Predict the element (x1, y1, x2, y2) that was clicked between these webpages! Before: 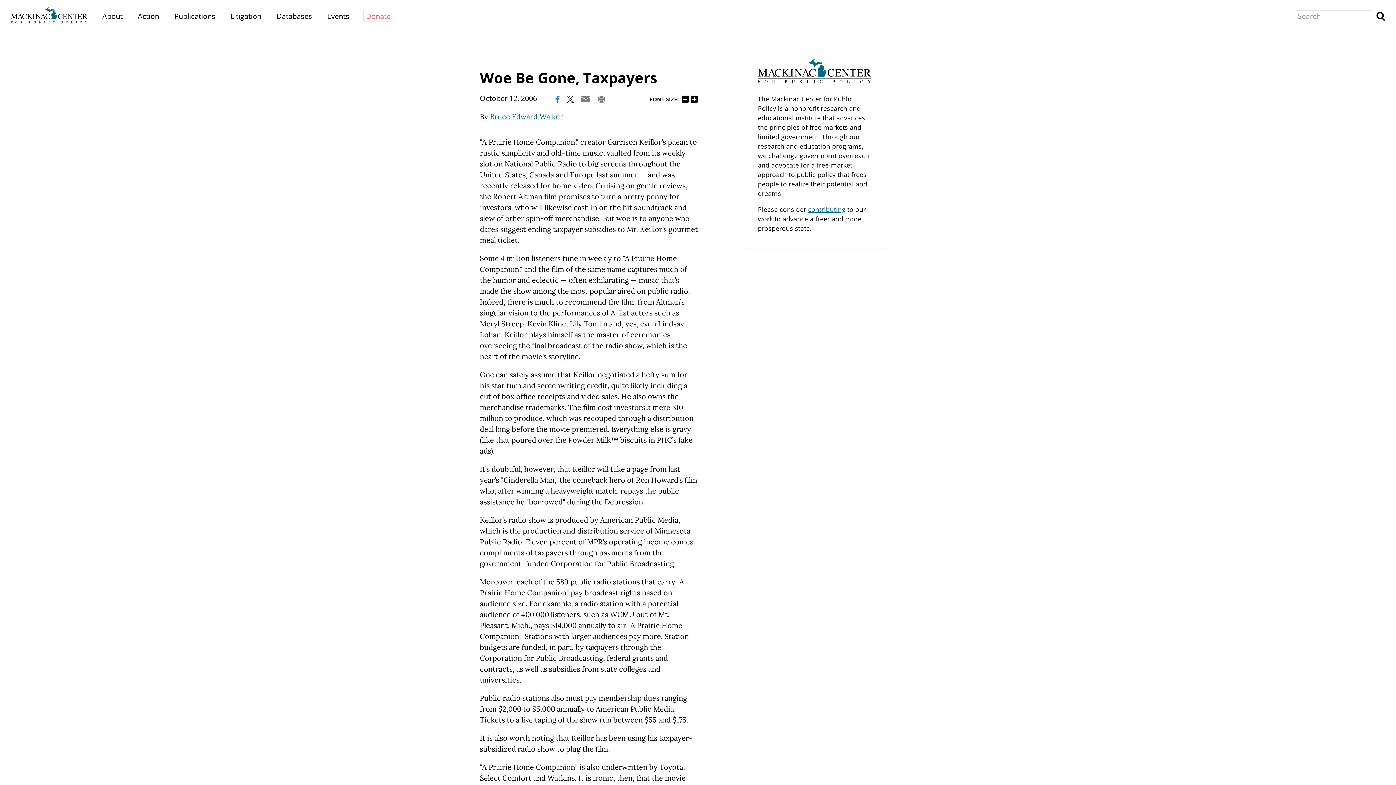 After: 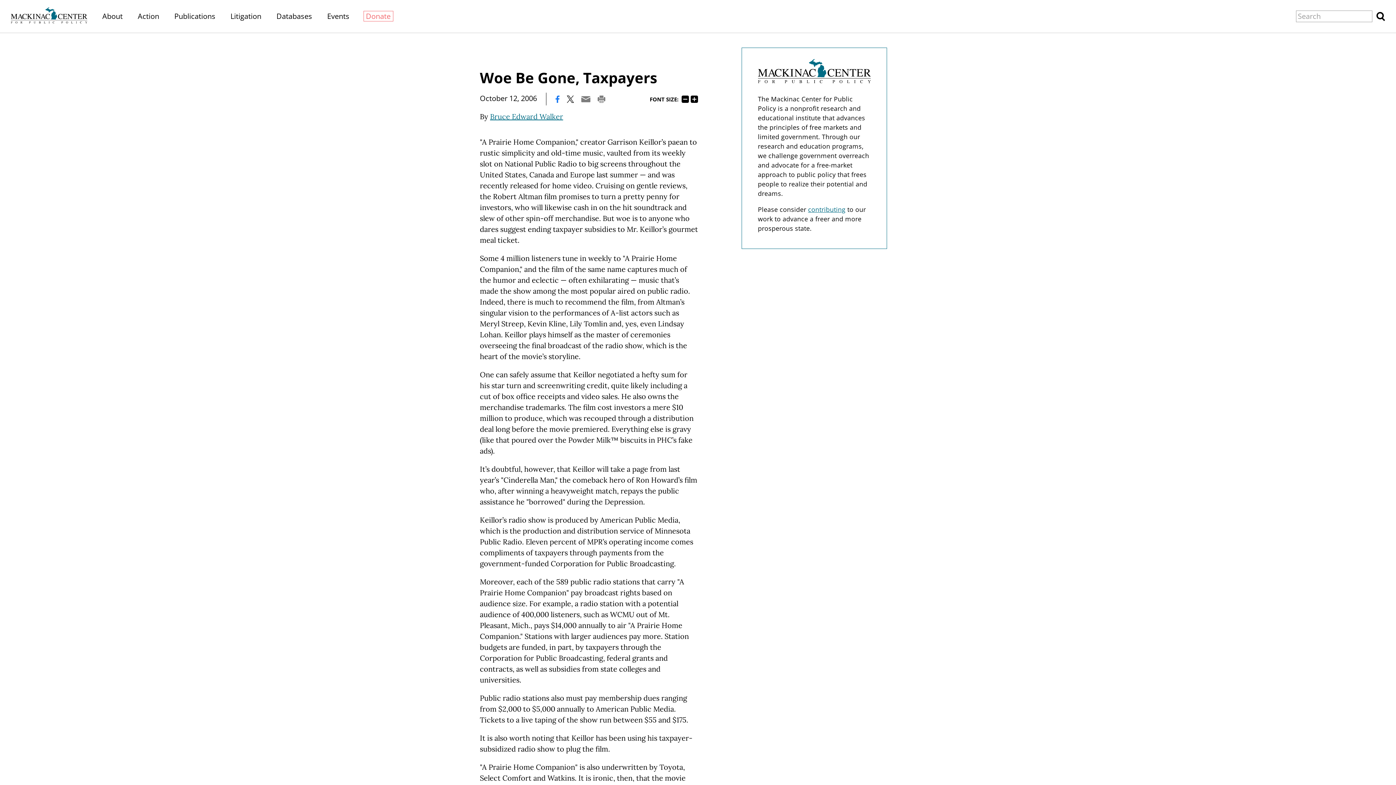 Action: bbox: (561, 93, 574, 103)